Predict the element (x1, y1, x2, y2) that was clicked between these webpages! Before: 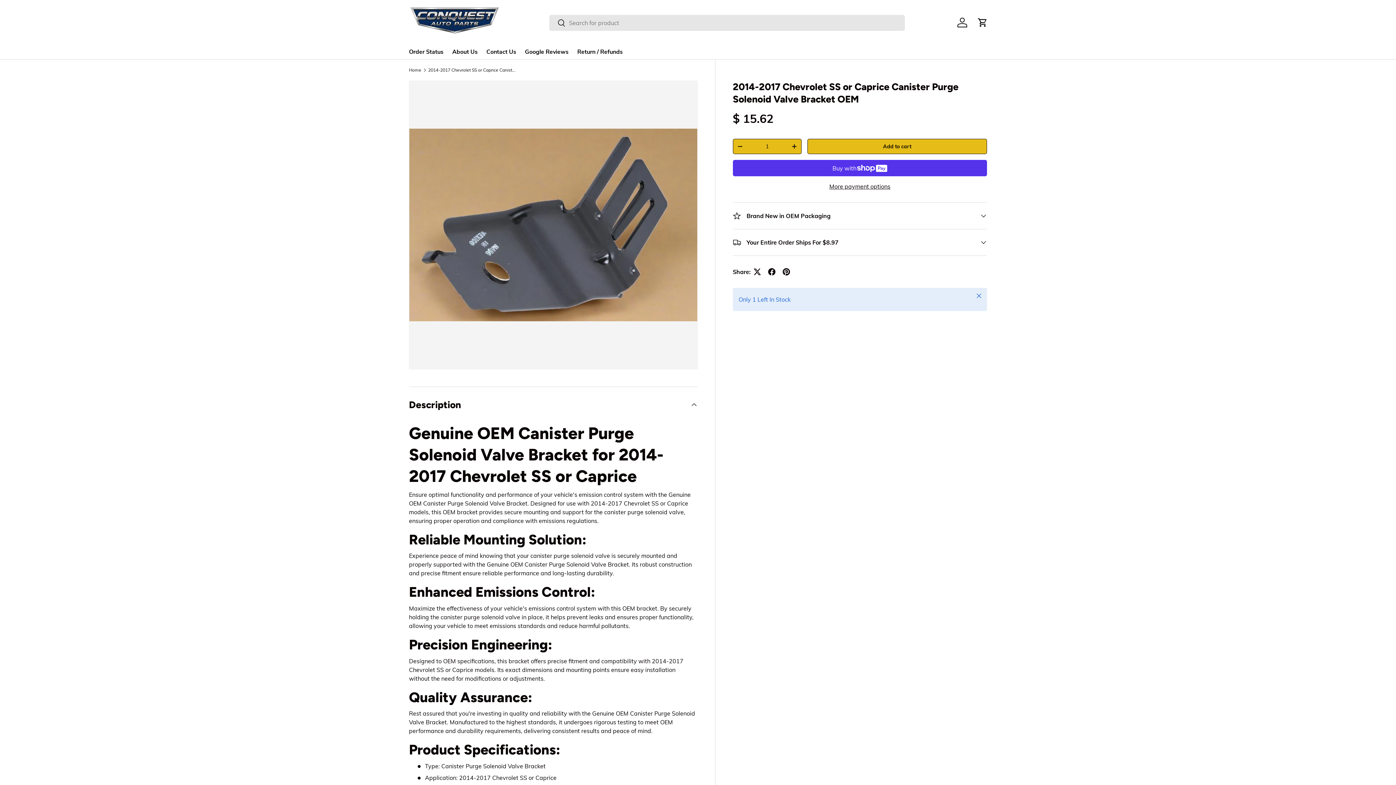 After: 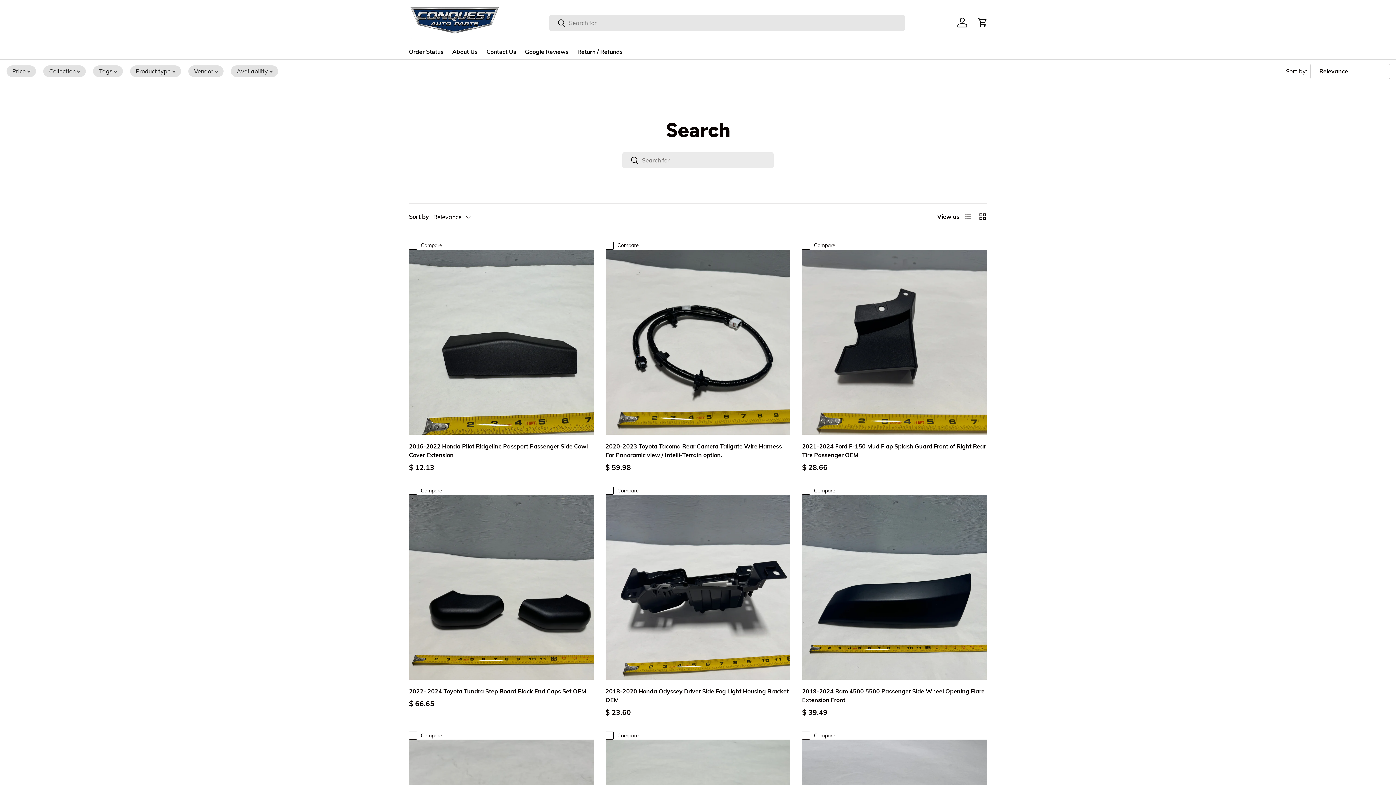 Action: label: Search bbox: (549, 14, 565, 31)